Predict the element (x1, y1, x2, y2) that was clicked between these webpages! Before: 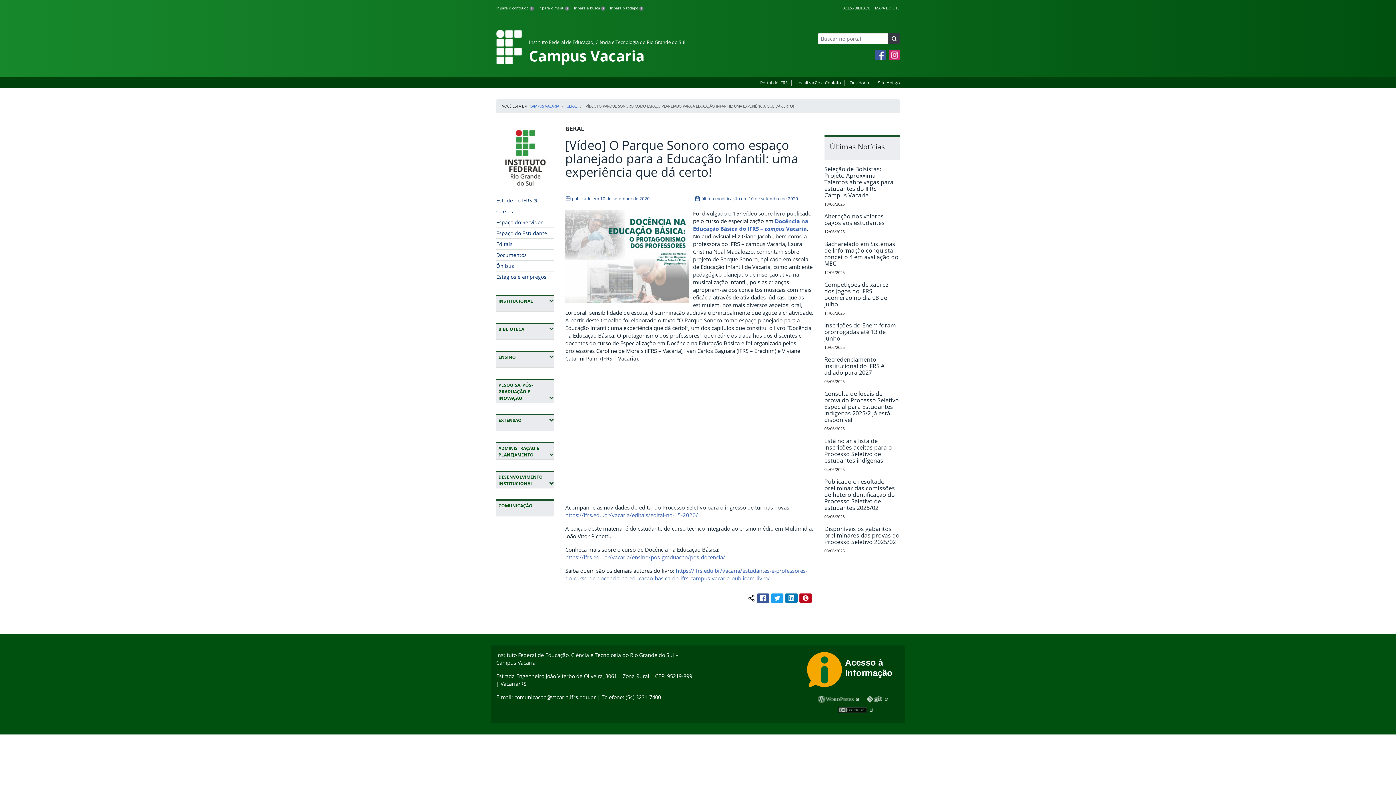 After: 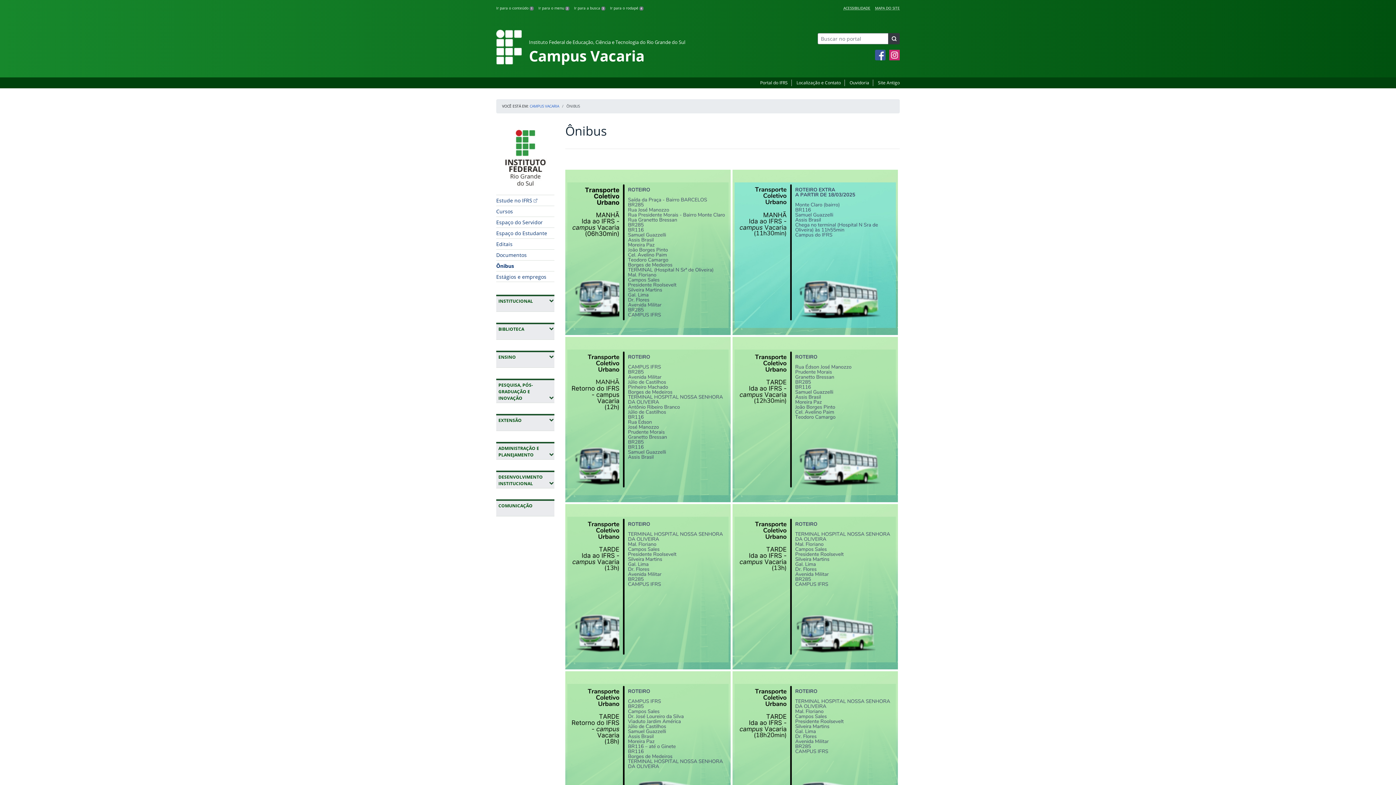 Action: bbox: (496, 262, 514, 269) label: Ônibus